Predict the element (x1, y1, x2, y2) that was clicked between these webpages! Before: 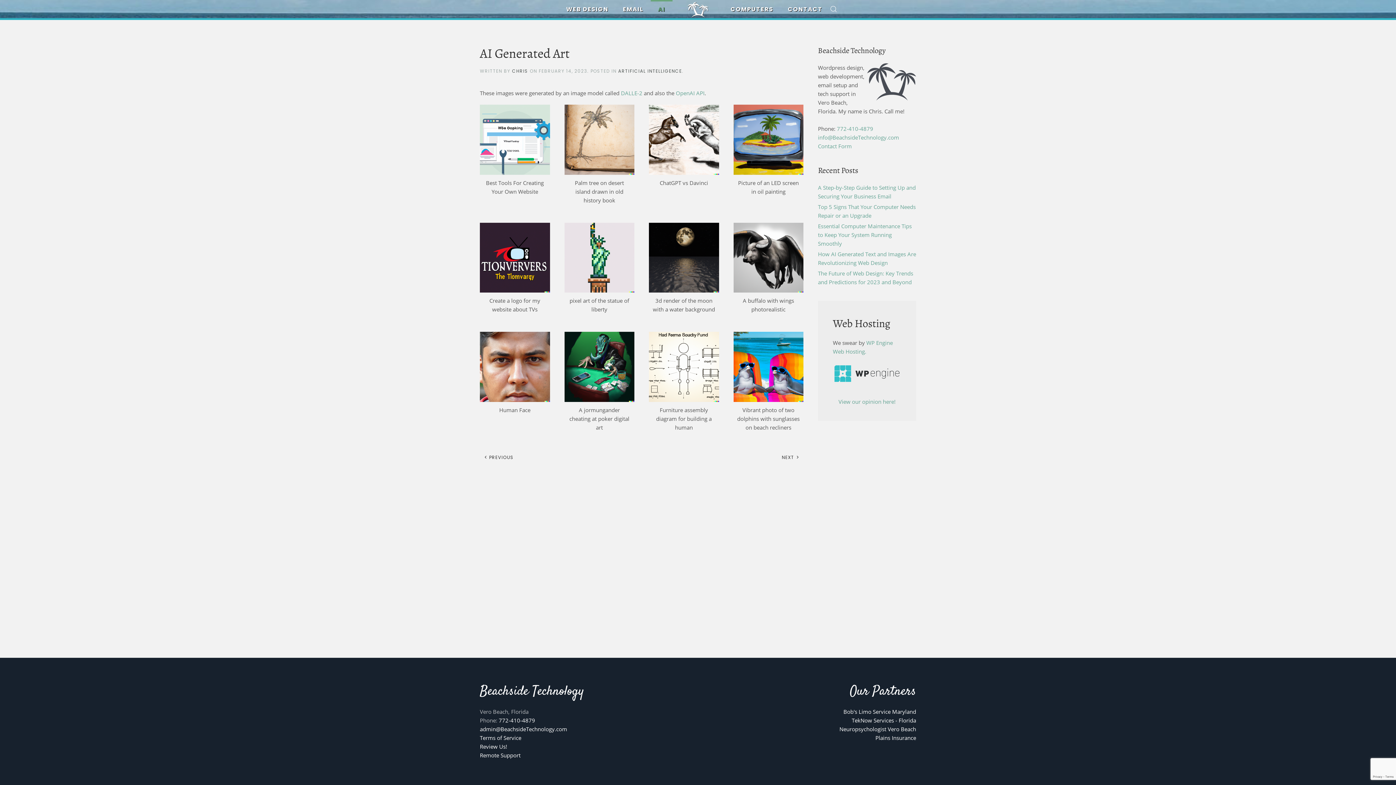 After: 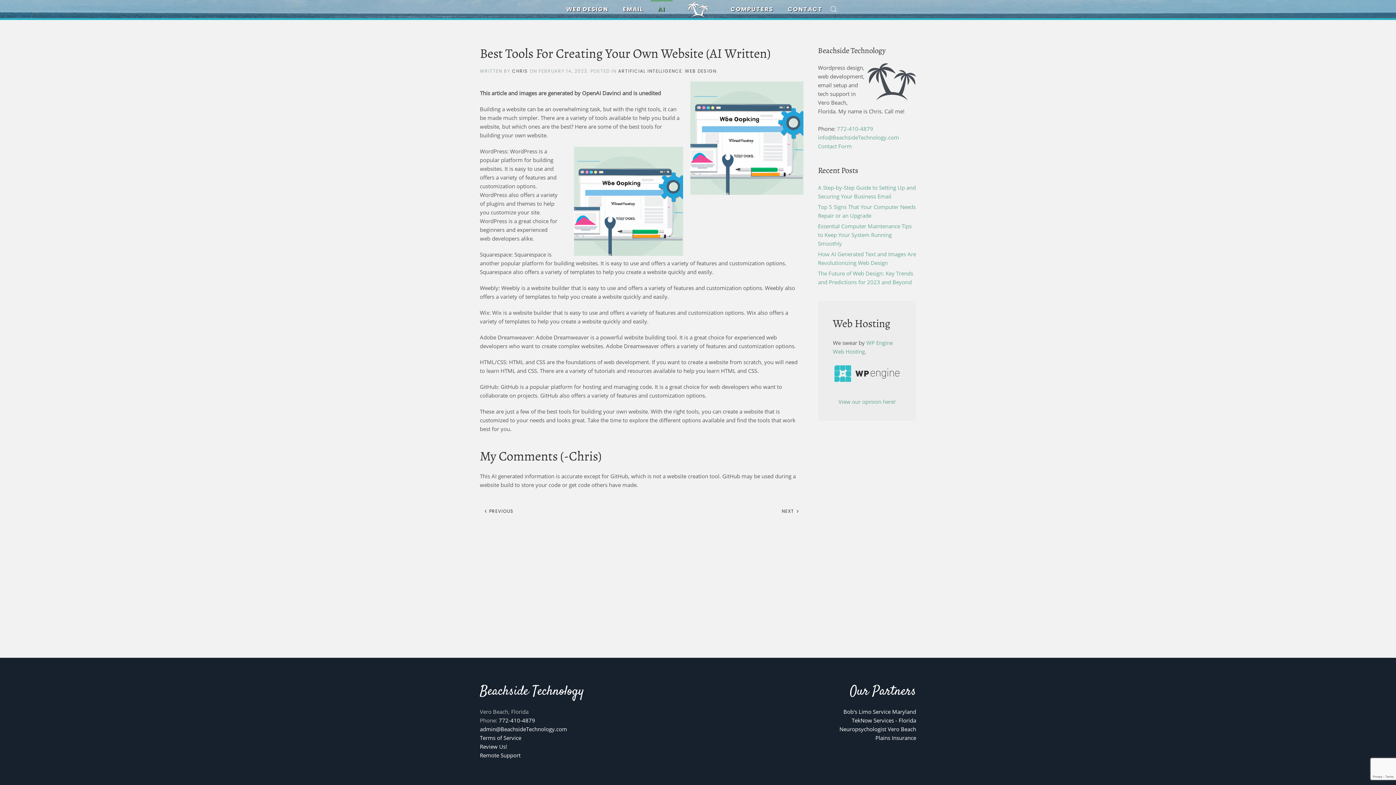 Action: bbox: (480, 450, 518, 464) label:  PREVIOUS